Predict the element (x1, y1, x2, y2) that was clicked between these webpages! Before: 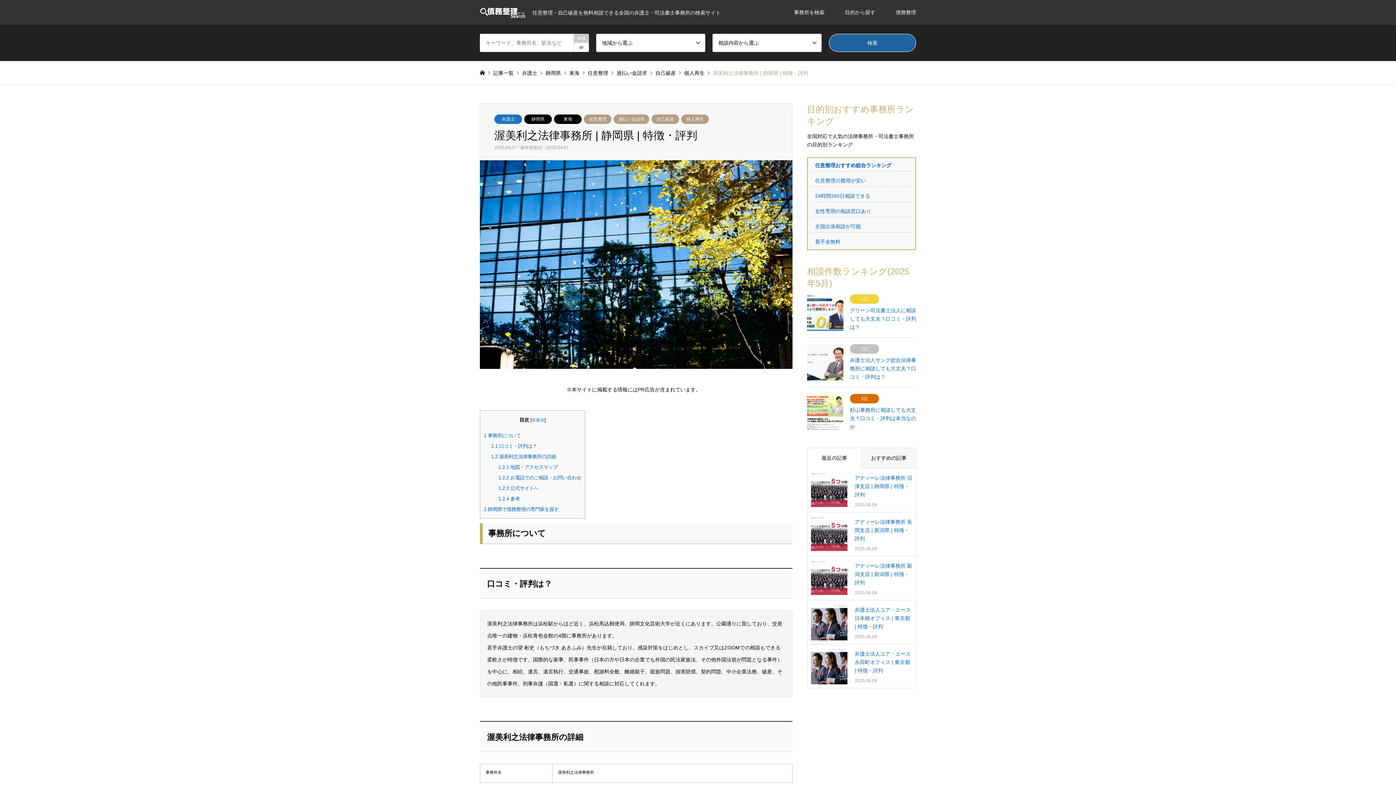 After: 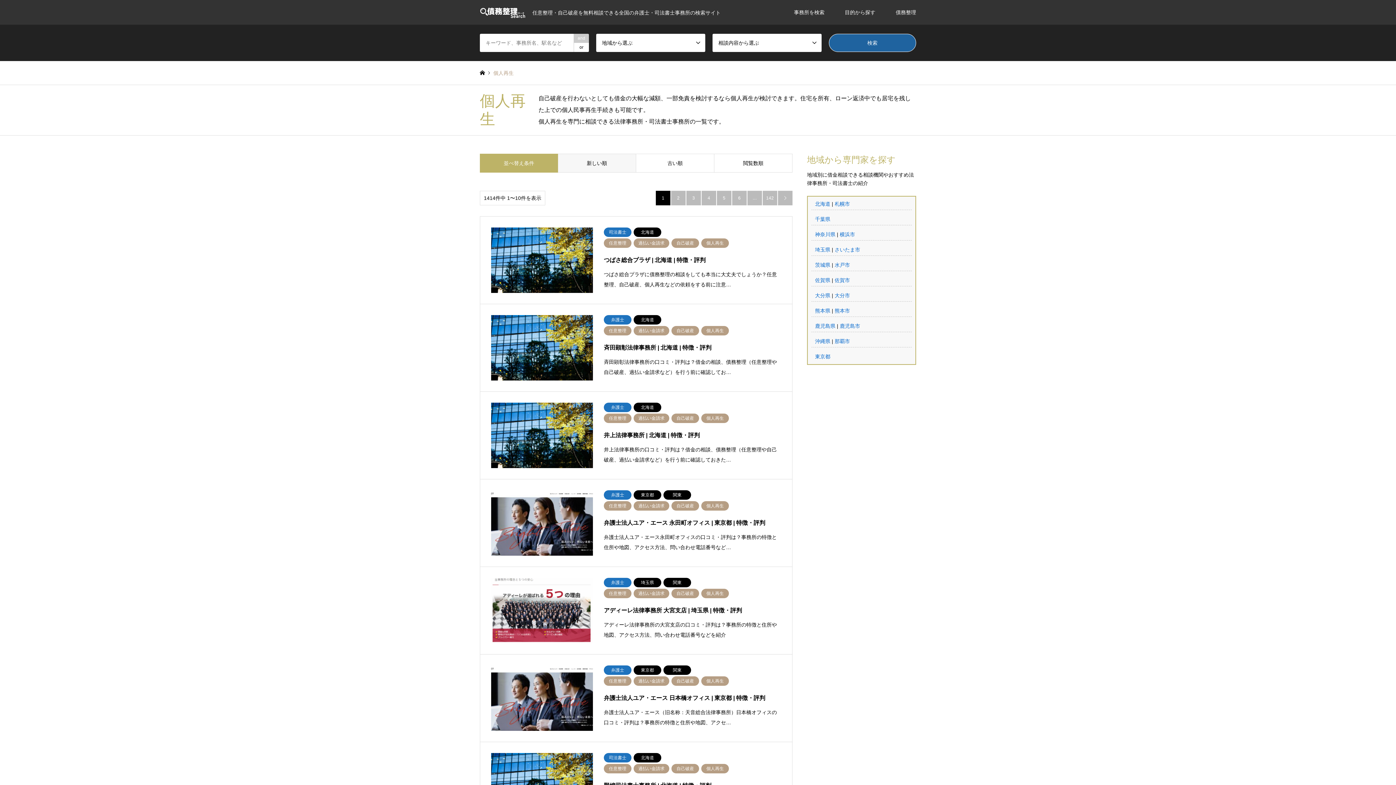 Action: label: 個人再生 bbox: (684, 70, 704, 75)